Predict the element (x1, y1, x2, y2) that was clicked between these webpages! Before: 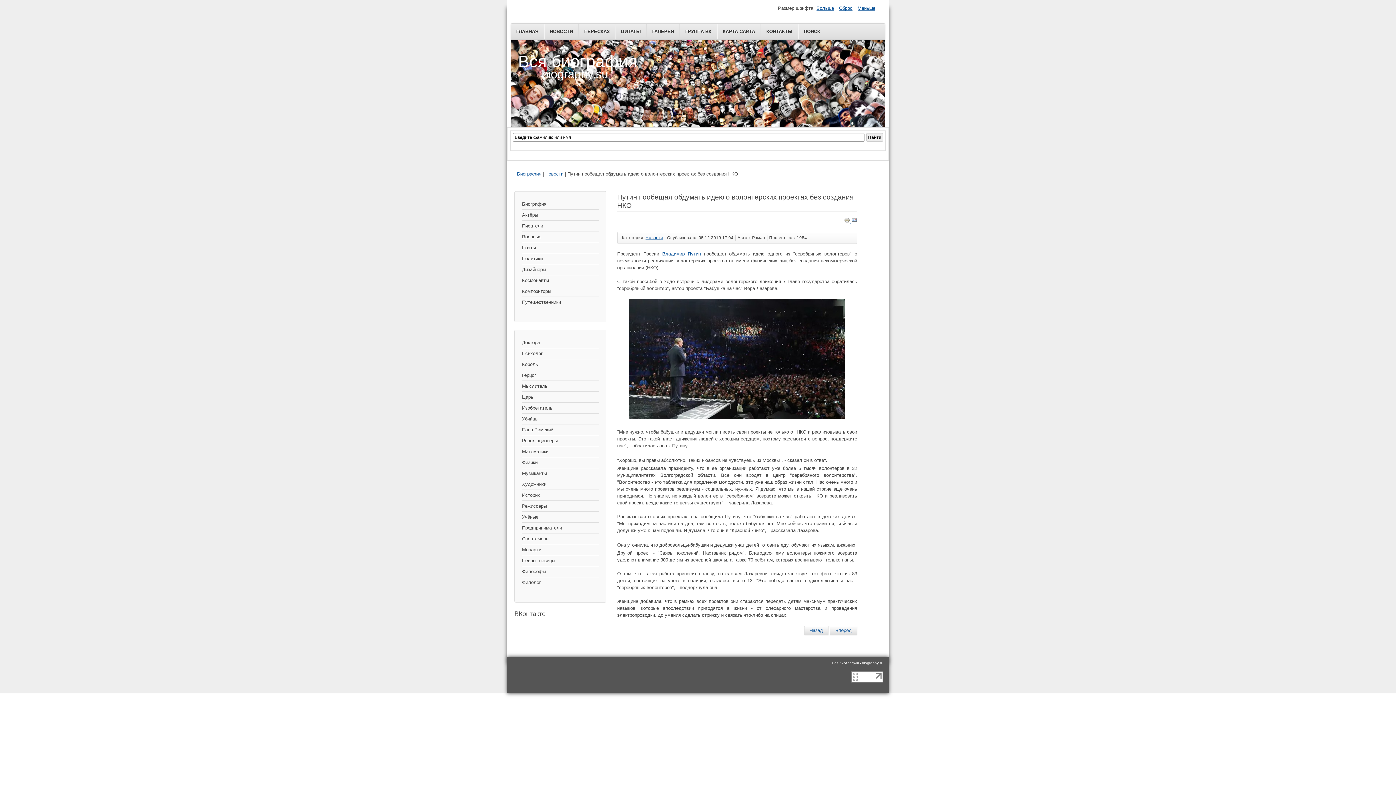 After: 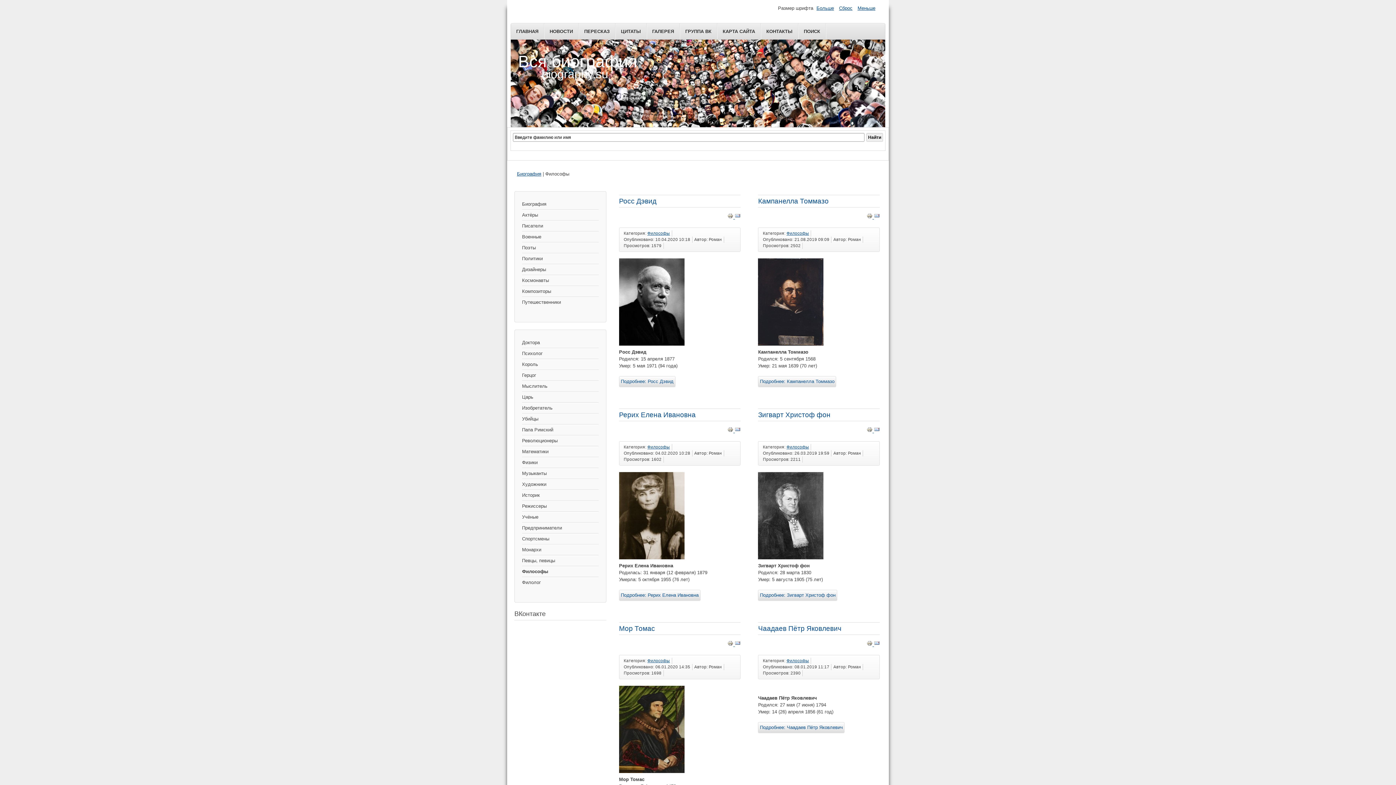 Action: bbox: (522, 566, 598, 577) label: Философы